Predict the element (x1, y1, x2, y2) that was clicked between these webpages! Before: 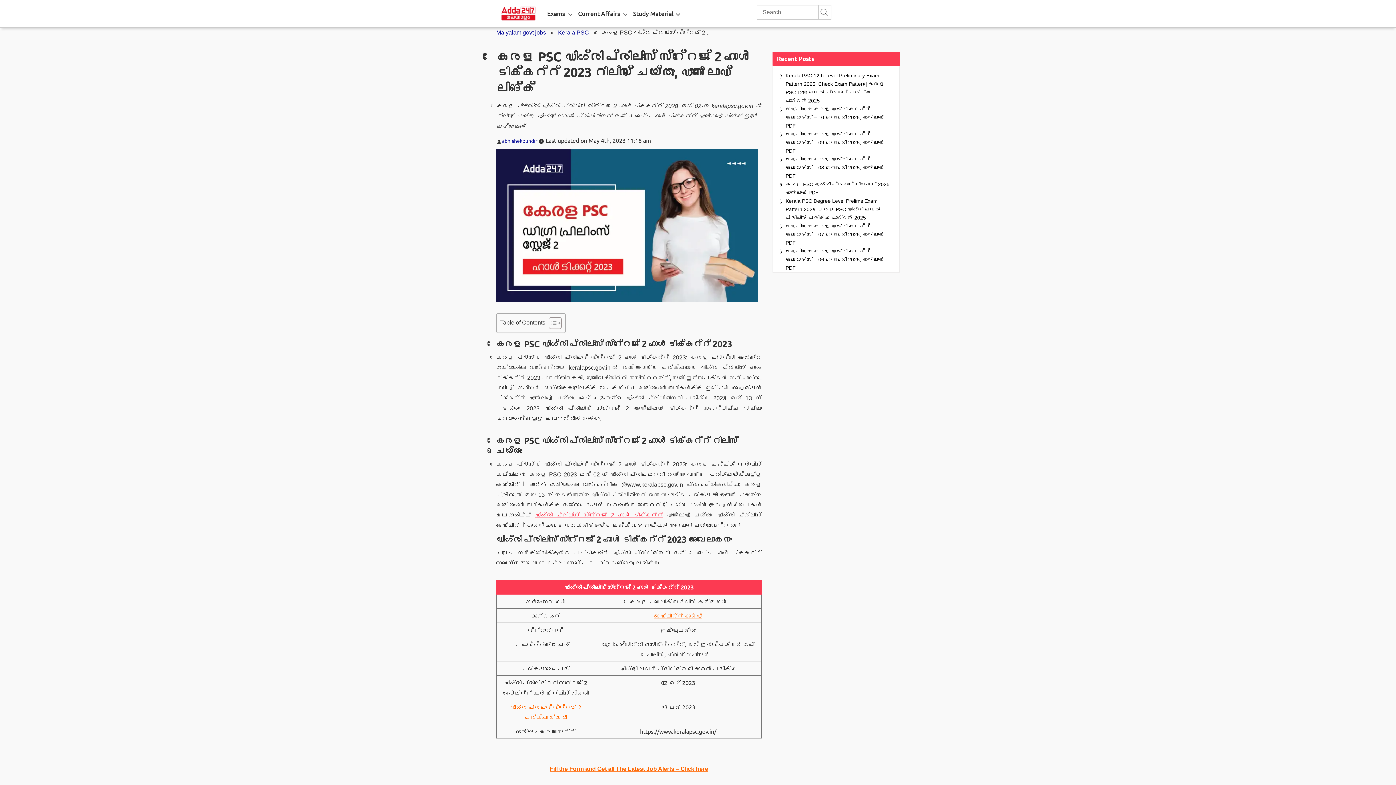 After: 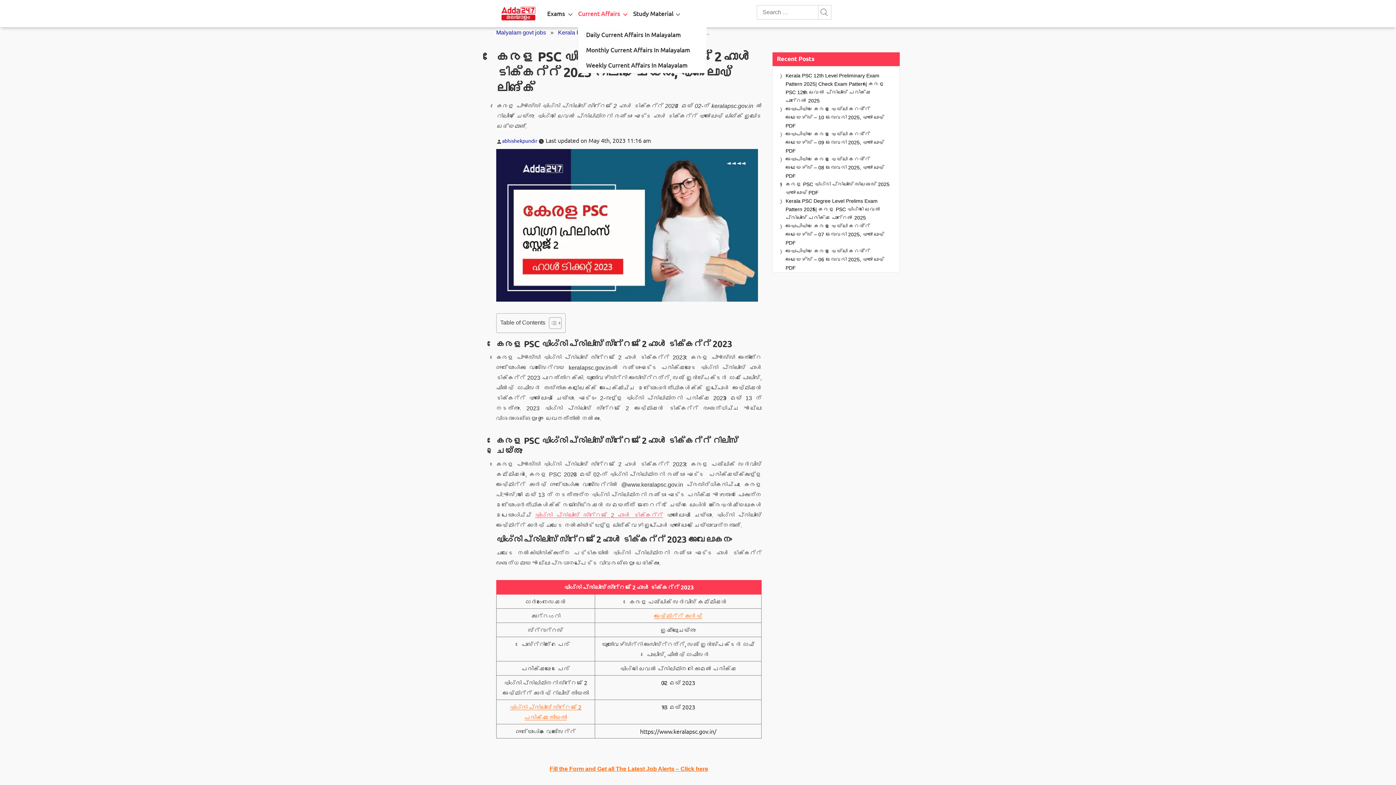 Action: bbox: (621, 8, 629, 17)